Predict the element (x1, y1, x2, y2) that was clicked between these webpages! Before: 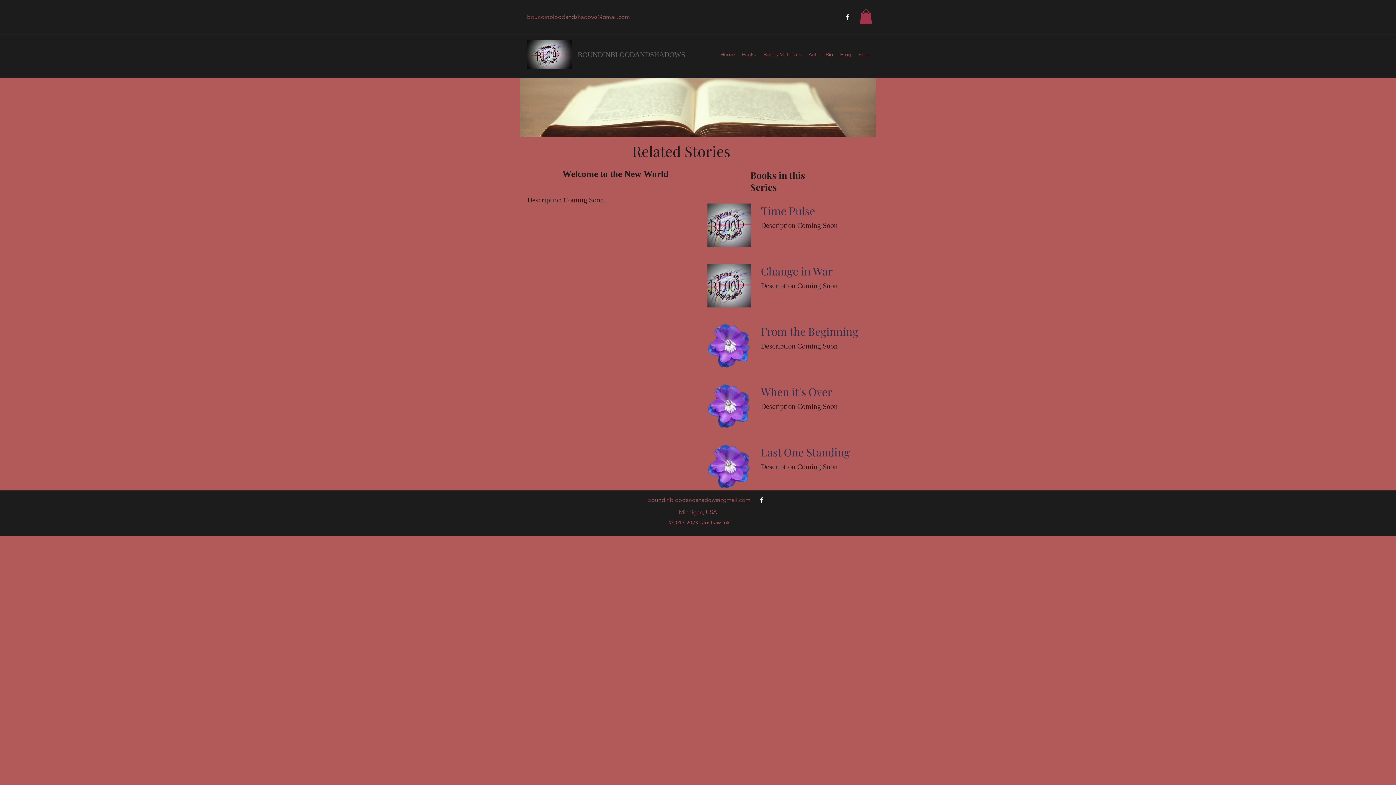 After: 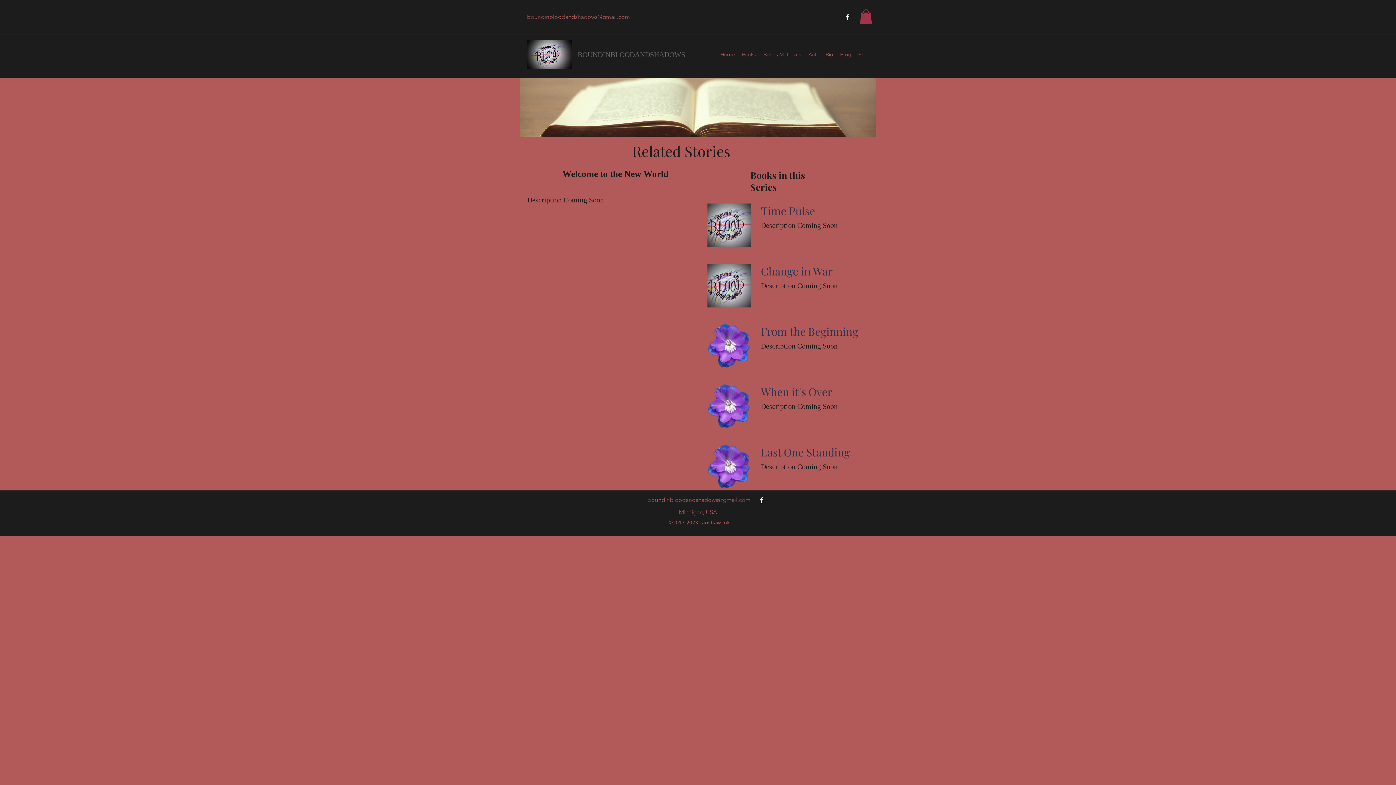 Action: bbox: (738, 48, 760, 59) label: Books